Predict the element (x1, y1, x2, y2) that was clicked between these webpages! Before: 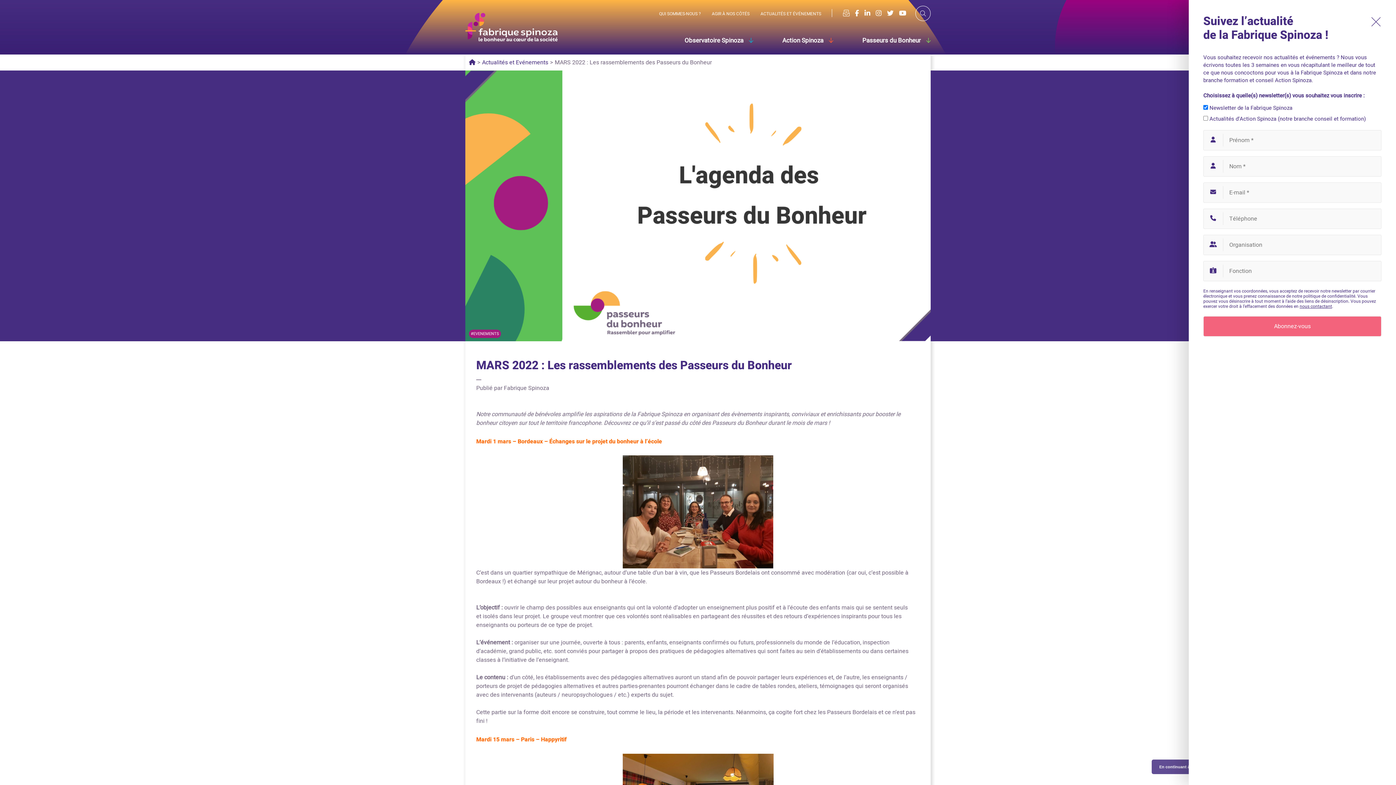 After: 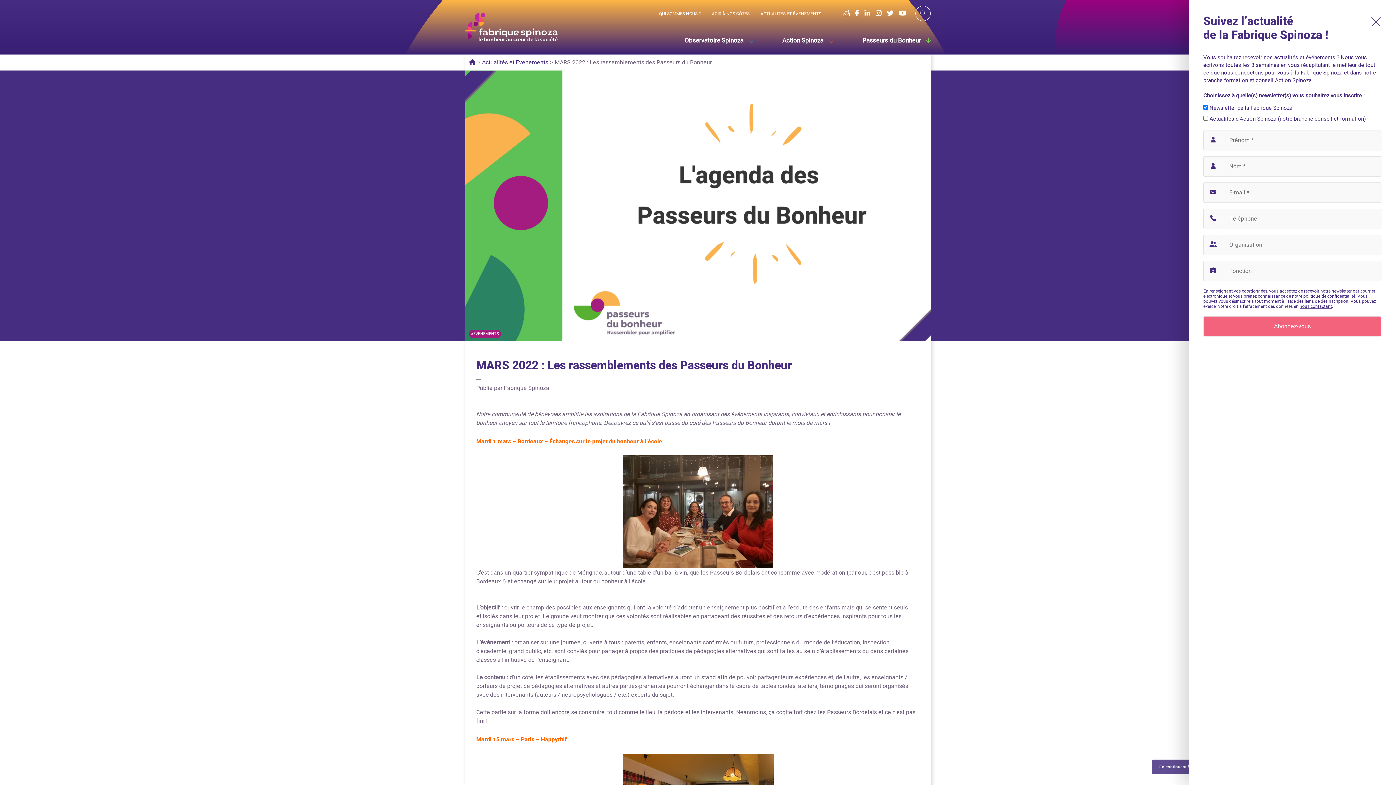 Action: label: EVENEMENTS bbox: (469, 329, 501, 338)